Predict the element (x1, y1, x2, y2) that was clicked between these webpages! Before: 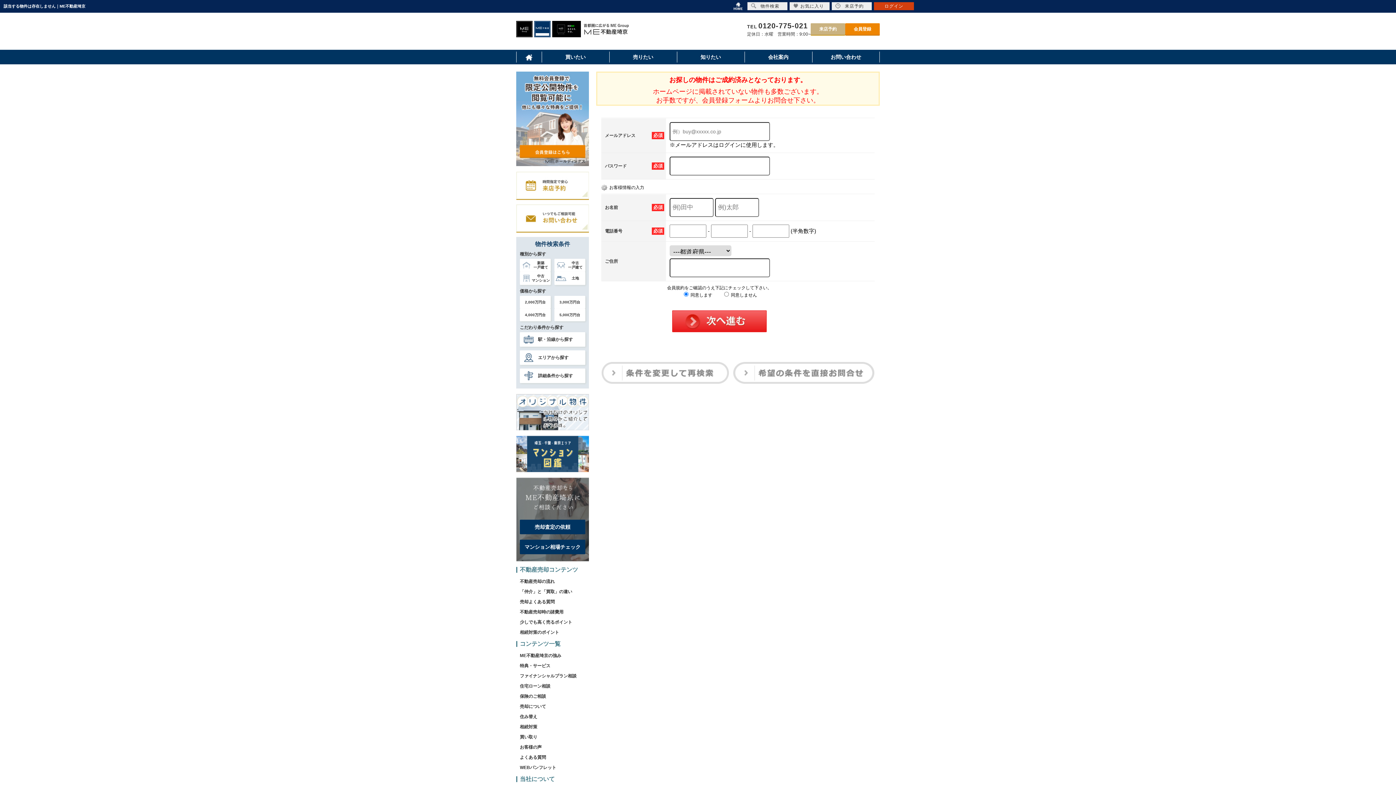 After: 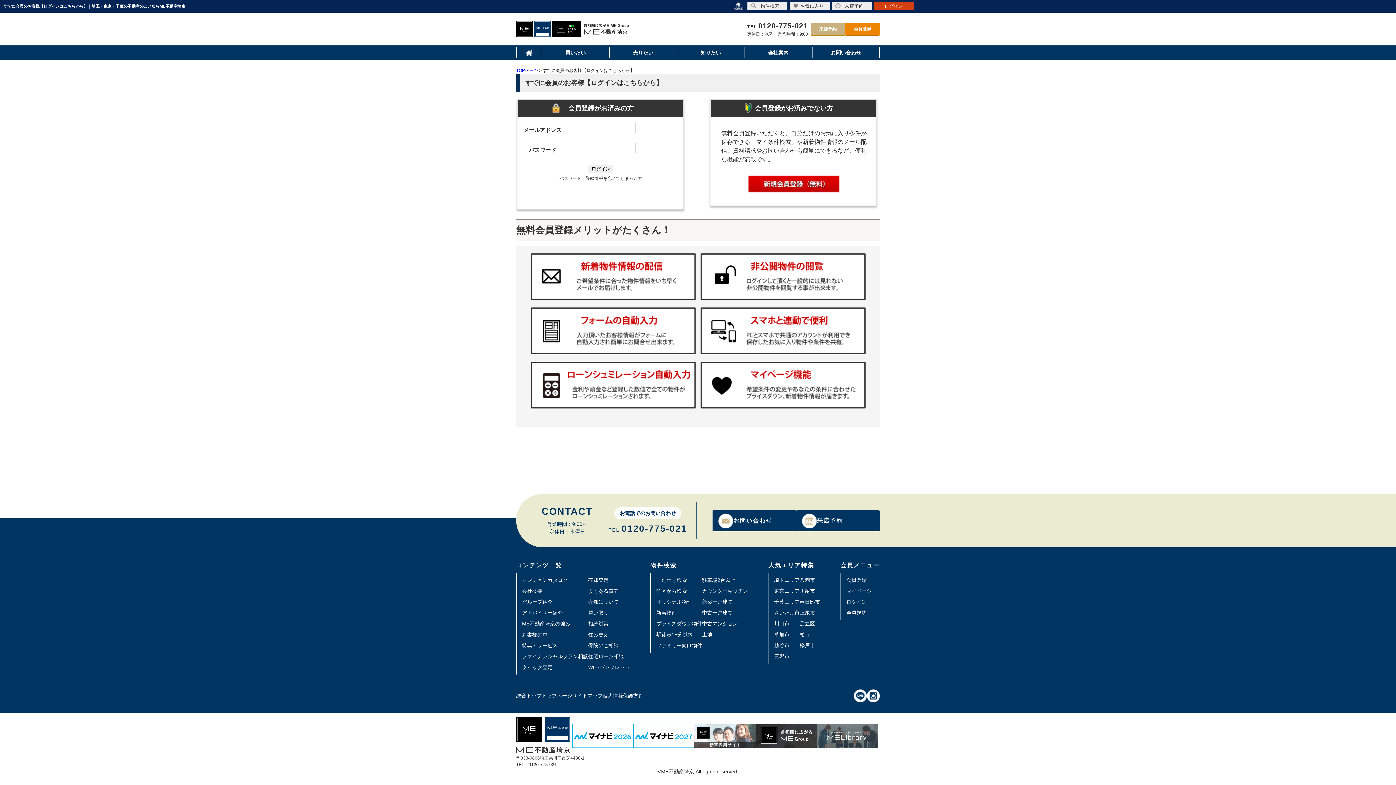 Action: label: ログイン bbox: (874, 2, 914, 10)